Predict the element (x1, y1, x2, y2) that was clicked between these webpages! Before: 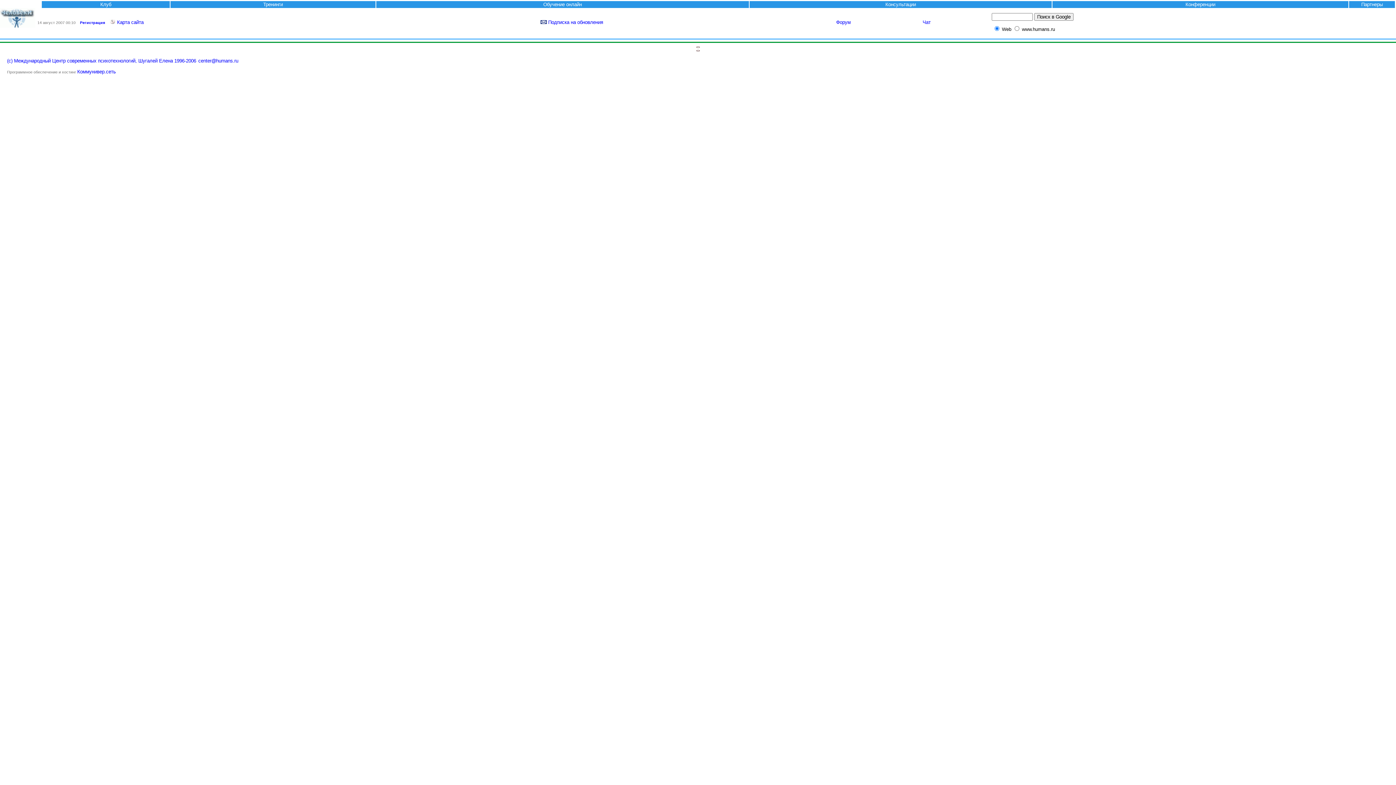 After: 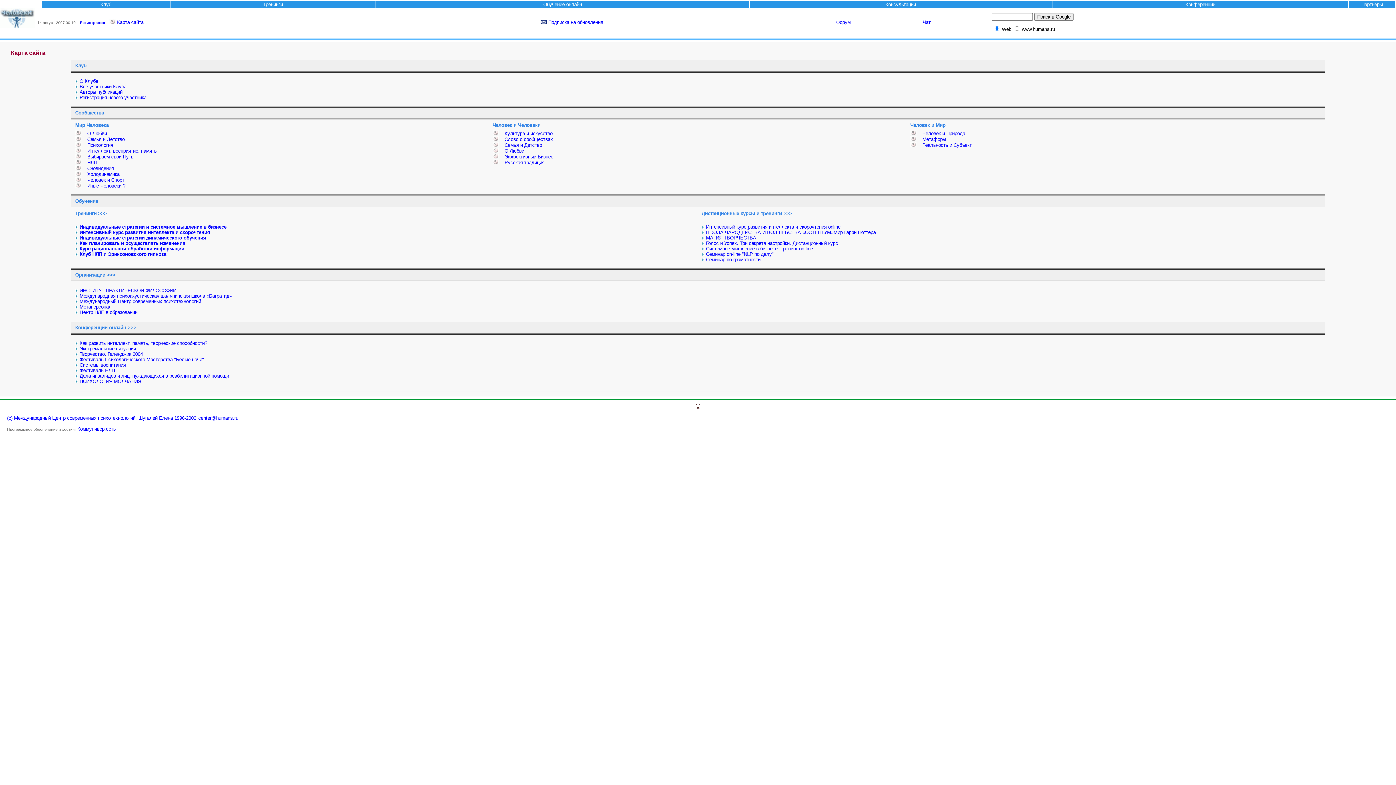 Action: bbox: (109, 19, 117, 25) label:  